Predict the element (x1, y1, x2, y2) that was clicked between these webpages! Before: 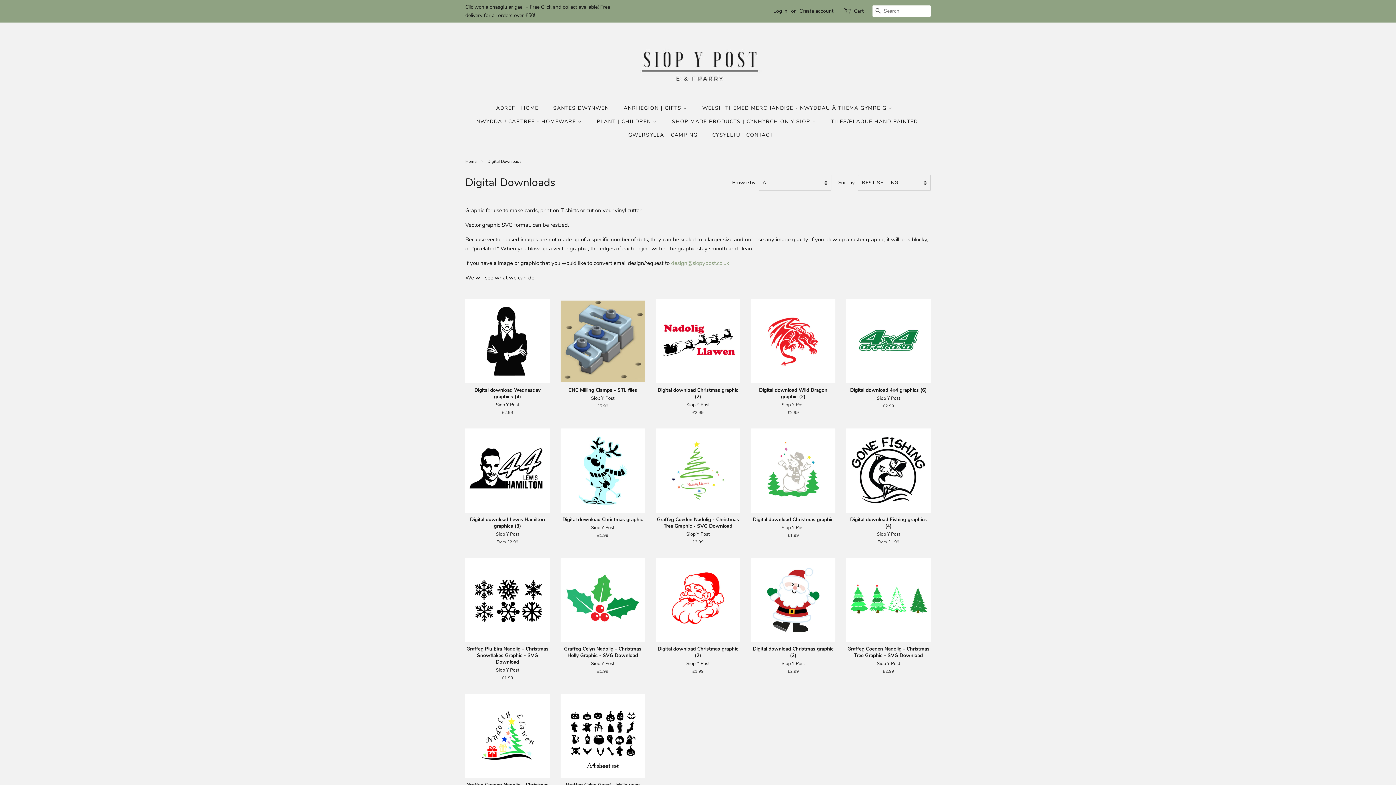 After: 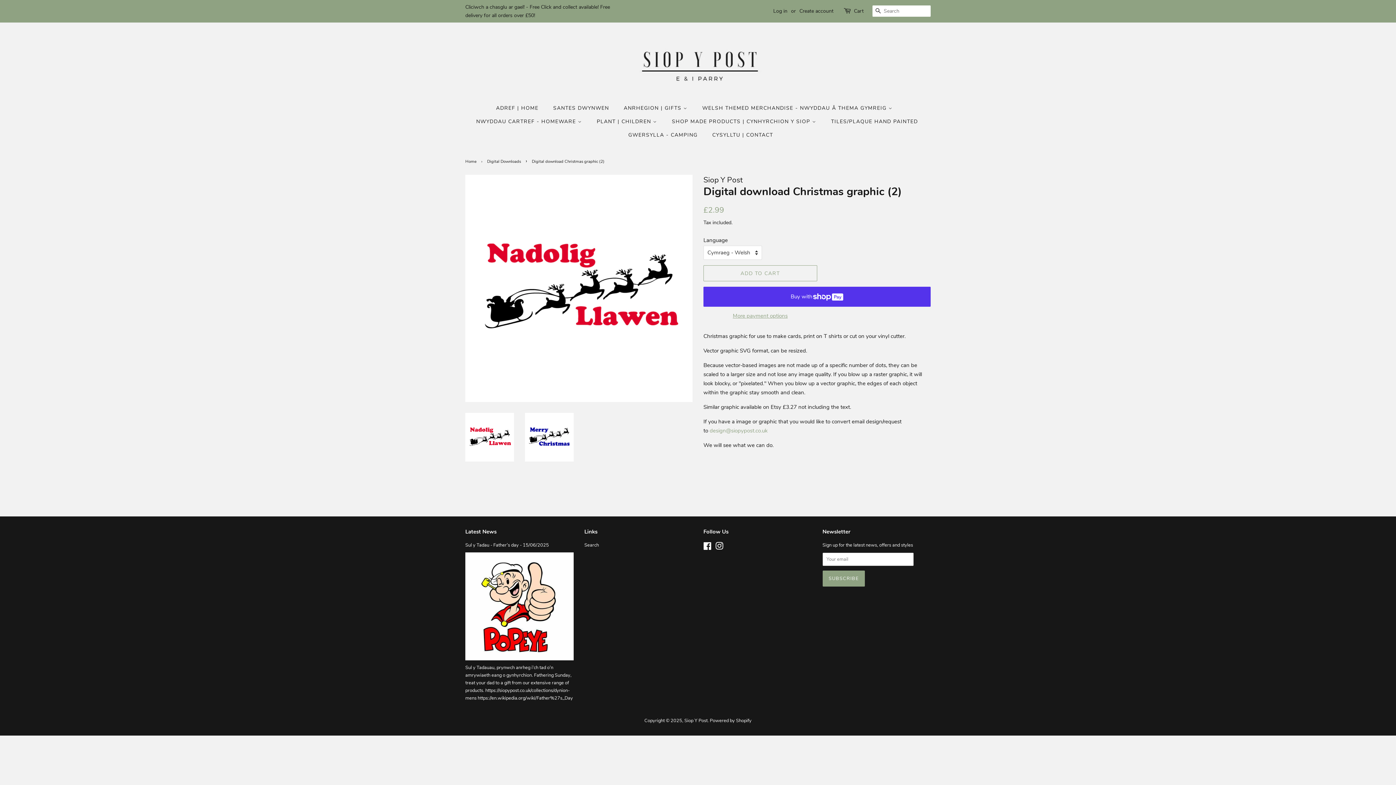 Action: label: Digital download Christmas graphic (2)

Siop Y Post

Regular price
£2.99 bbox: (656, 299, 740, 428)